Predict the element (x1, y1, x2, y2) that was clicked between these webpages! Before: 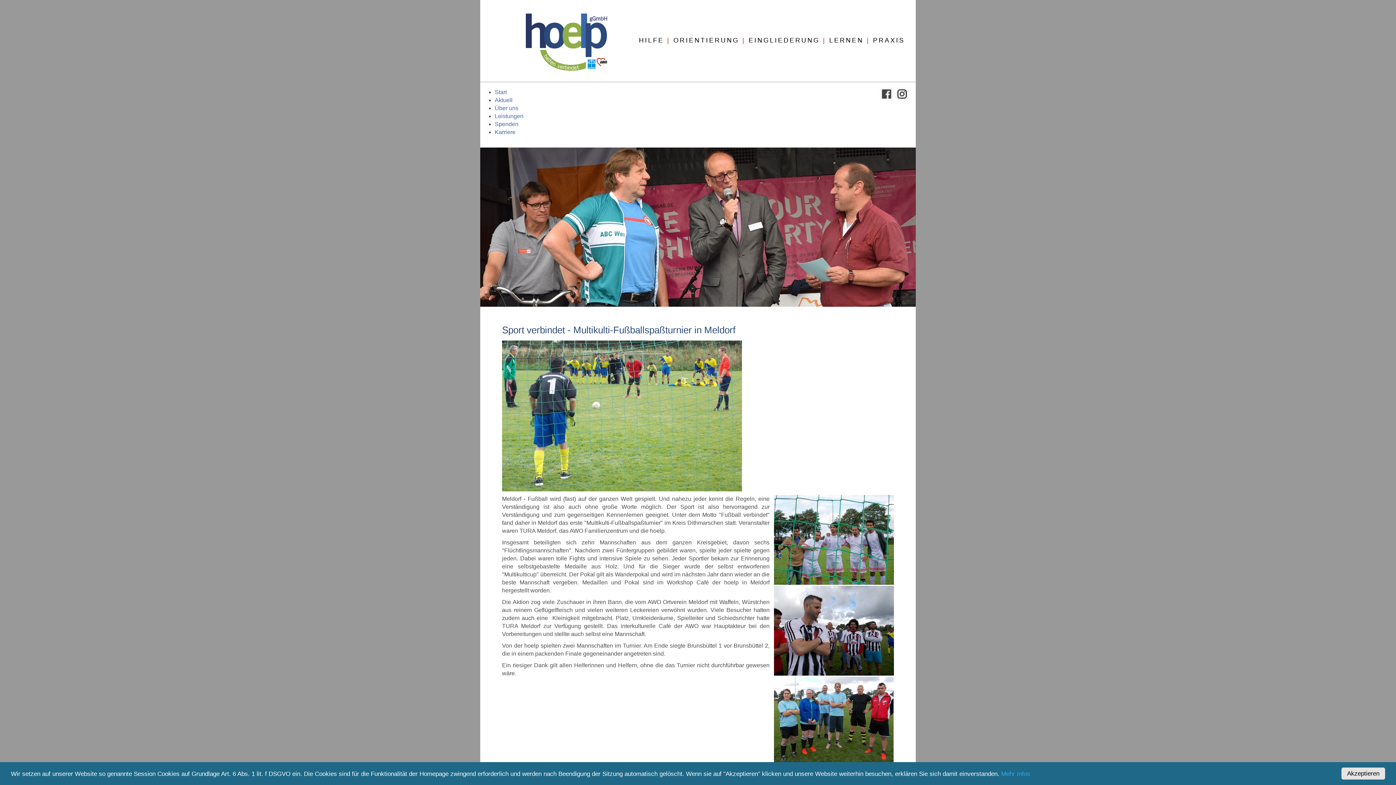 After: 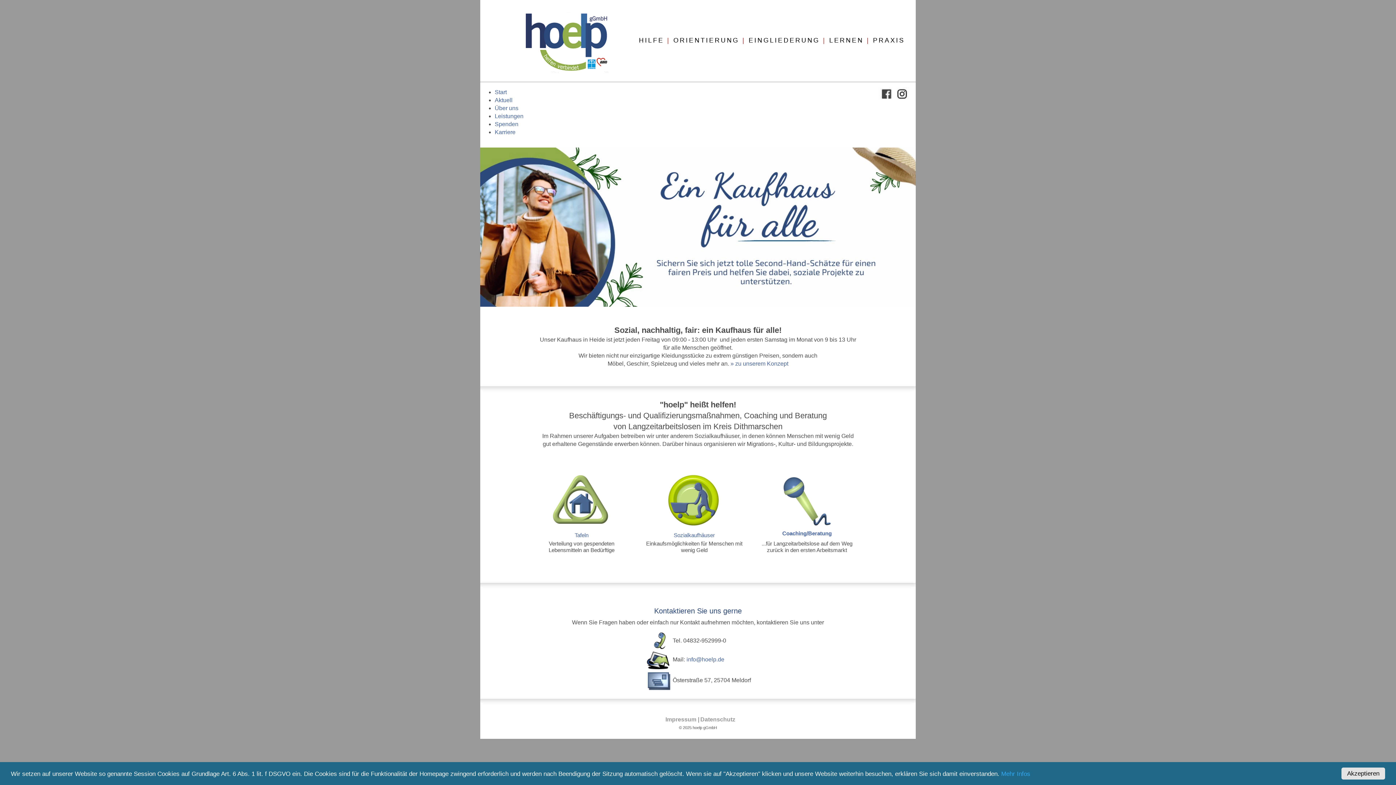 Action: bbox: (516, 7, 611, 74)